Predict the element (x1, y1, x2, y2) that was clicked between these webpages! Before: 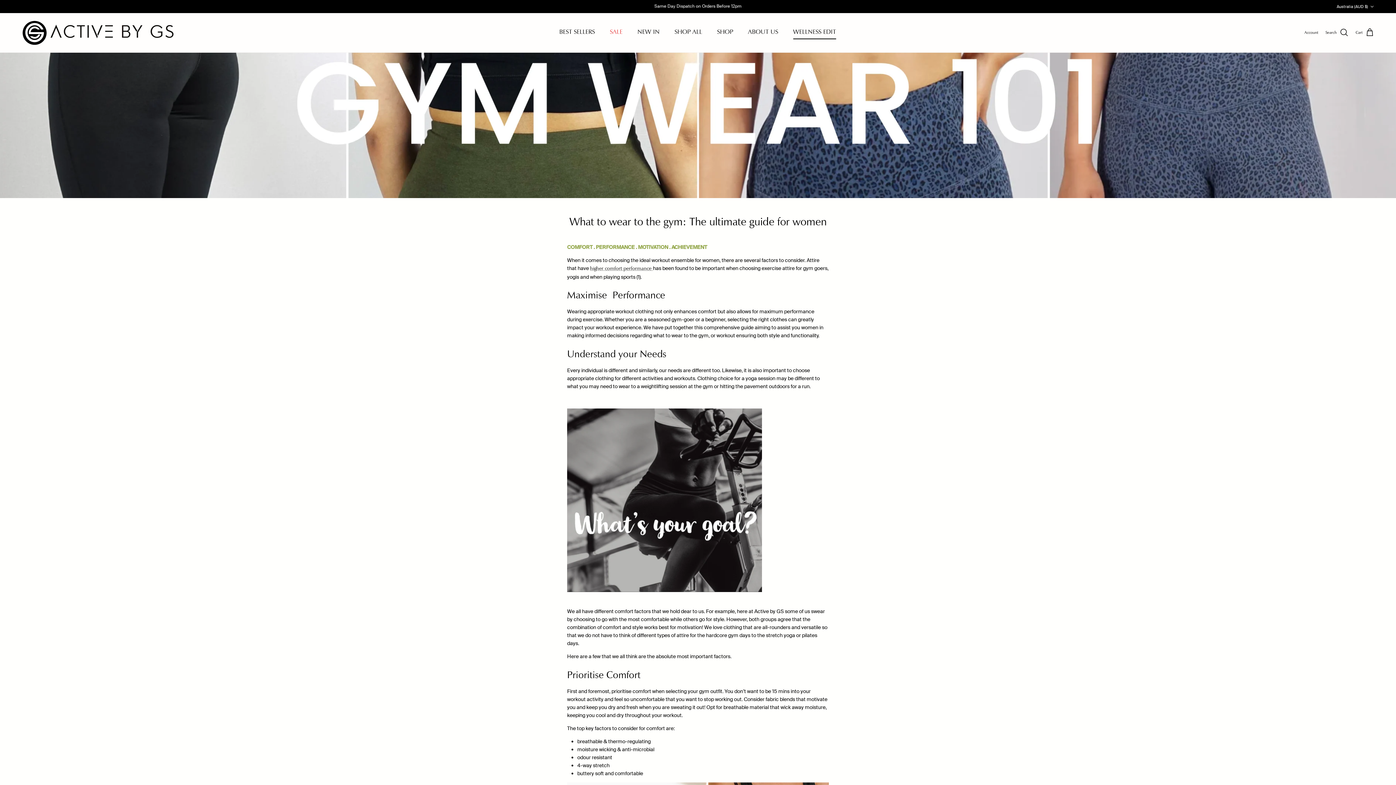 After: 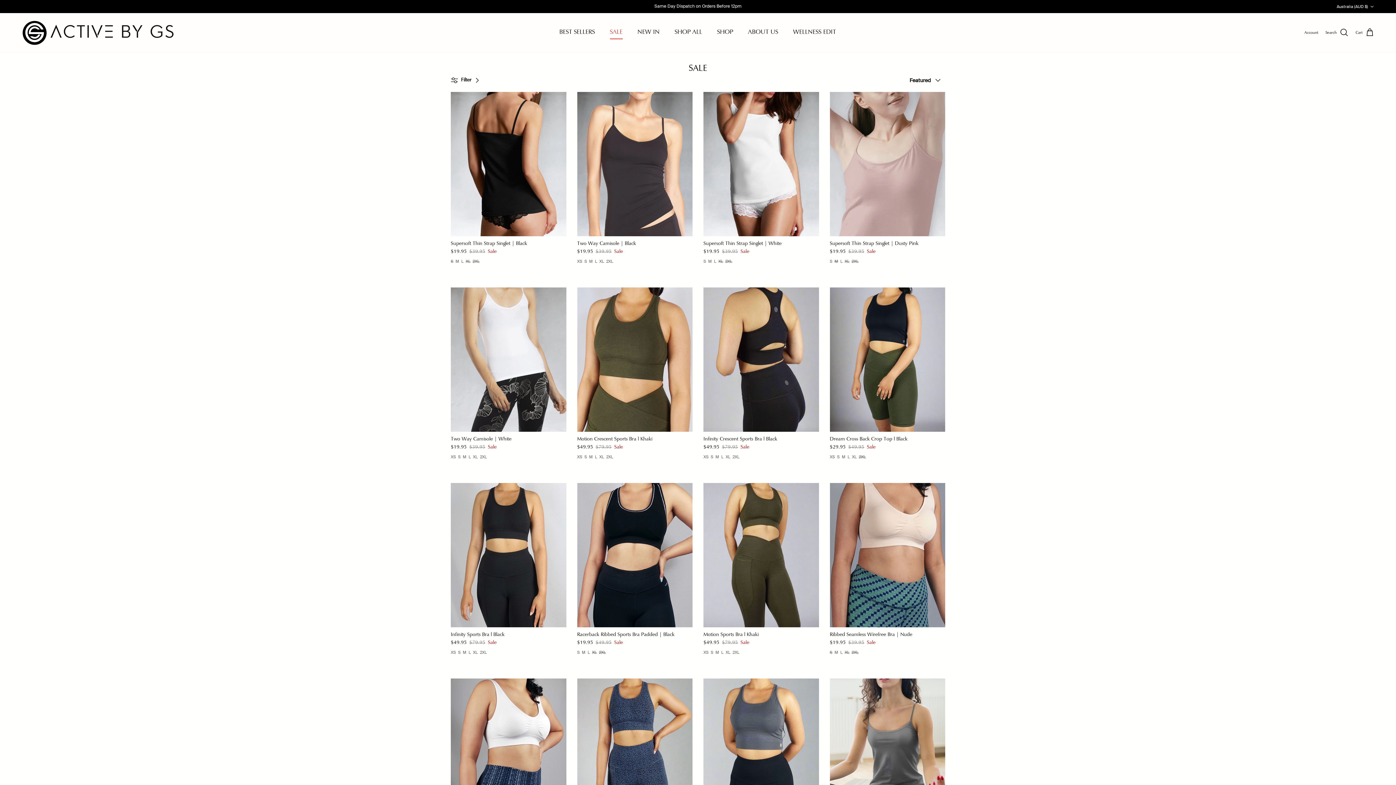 Action: bbox: (603, 20, 629, 45) label: SALE